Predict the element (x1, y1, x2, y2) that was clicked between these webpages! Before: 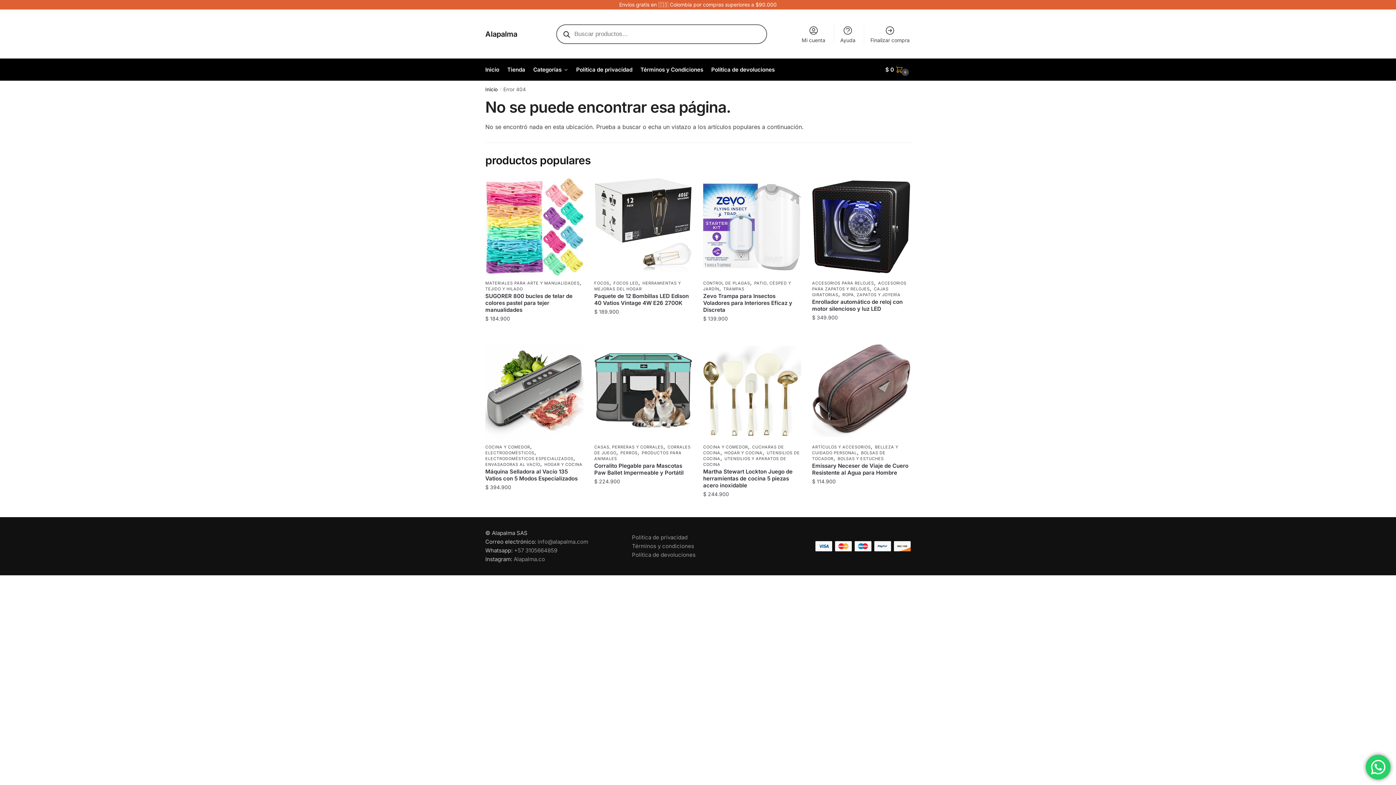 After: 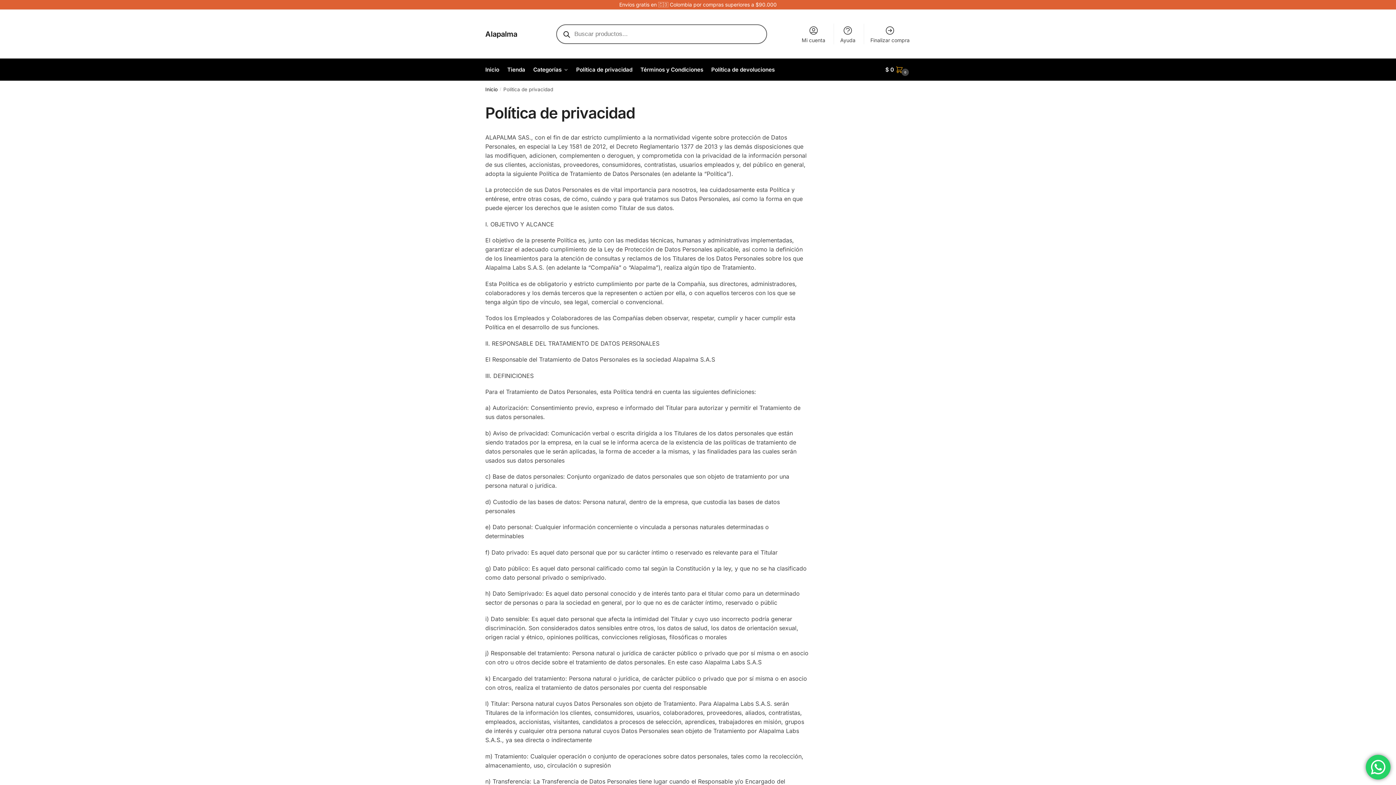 Action: label: Política de privacidad bbox: (573, 58, 635, 80)